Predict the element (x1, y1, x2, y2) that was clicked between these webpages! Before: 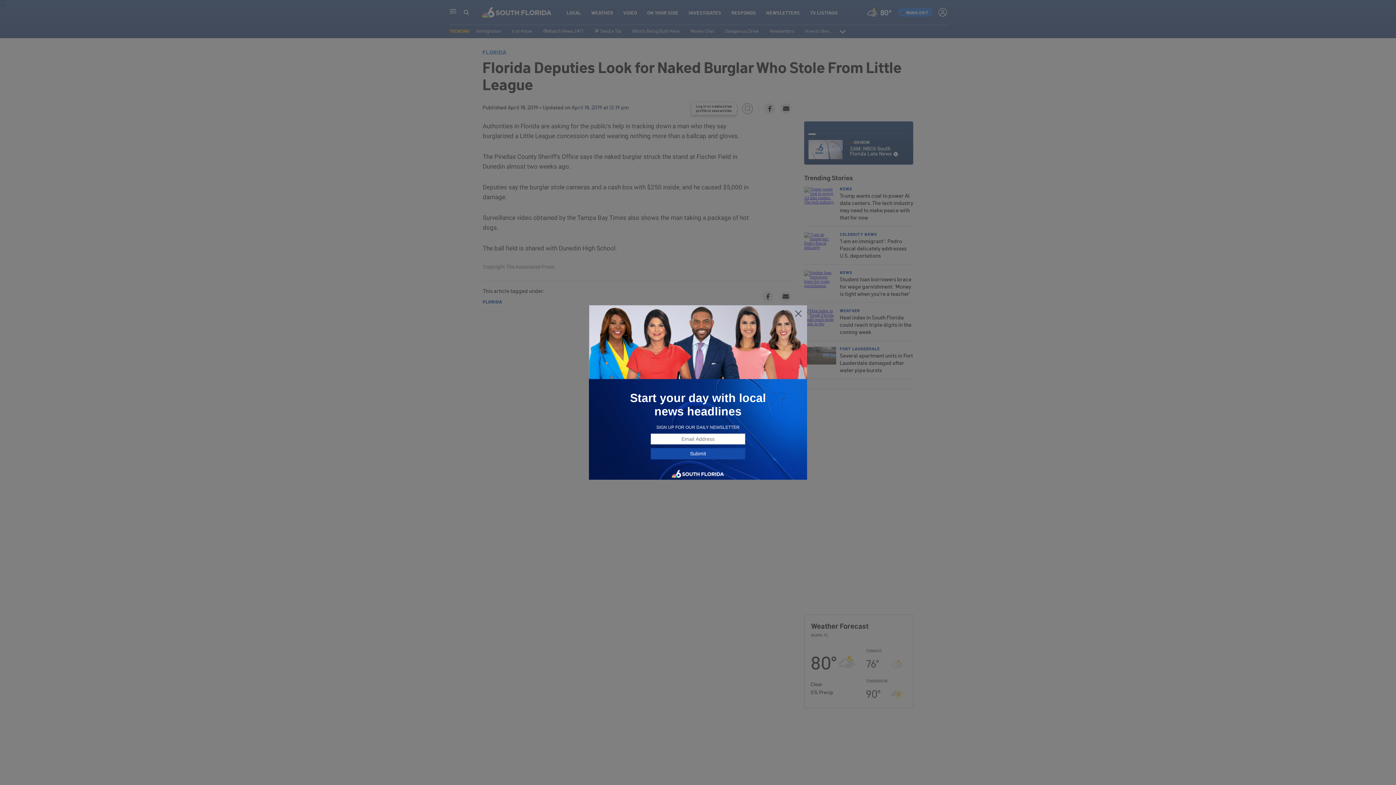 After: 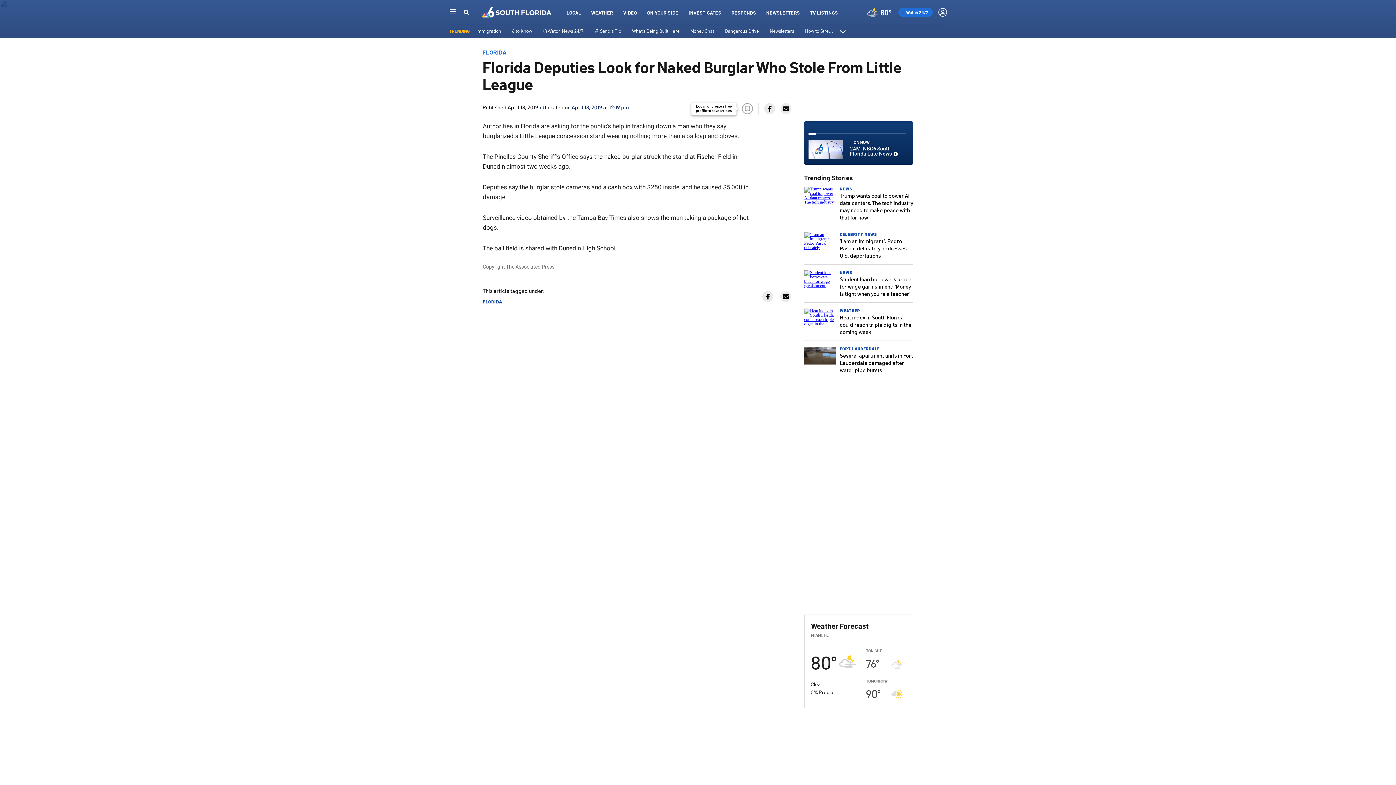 Action: bbox: (794, 309, 802, 318)